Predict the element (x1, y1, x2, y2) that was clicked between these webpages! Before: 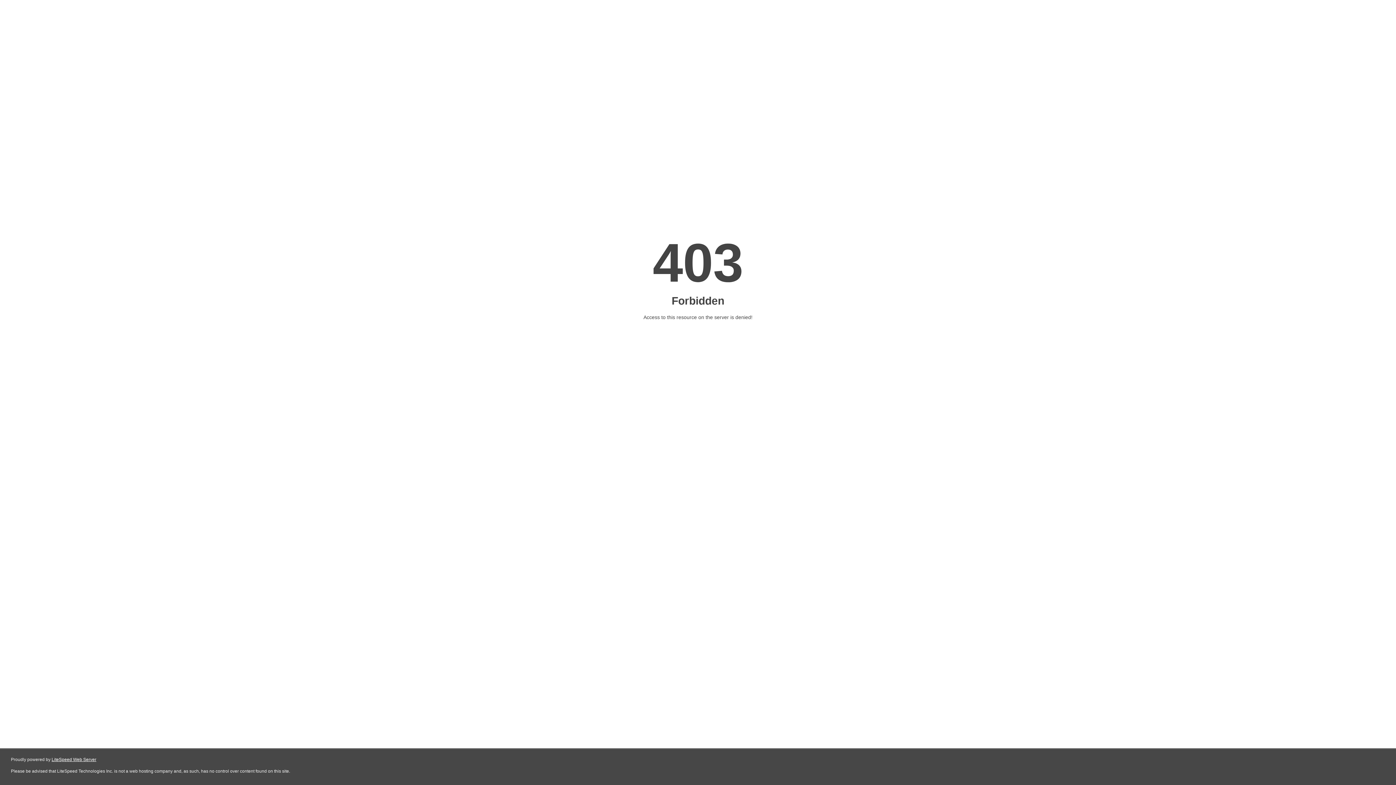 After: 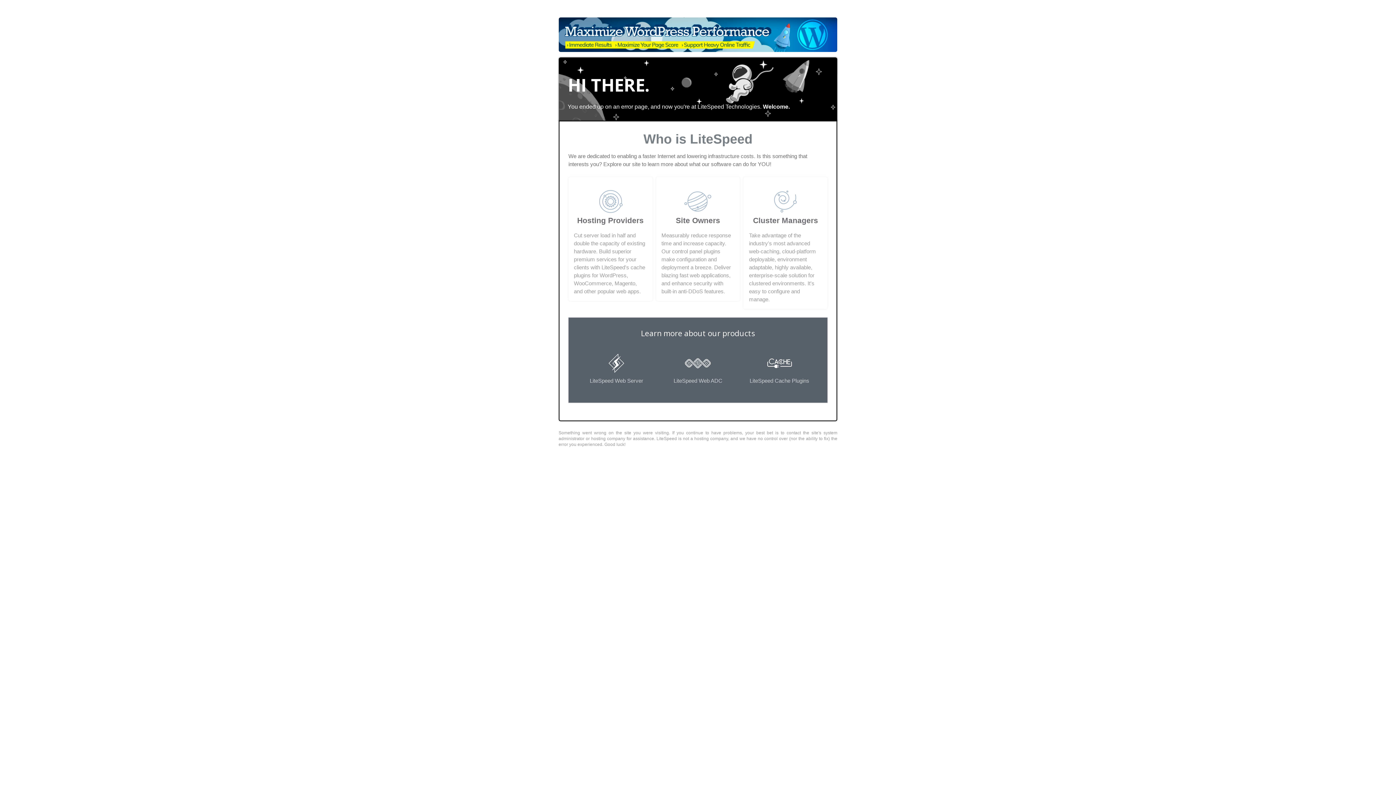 Action: bbox: (51, 757, 96, 762) label: LiteSpeed Web Server